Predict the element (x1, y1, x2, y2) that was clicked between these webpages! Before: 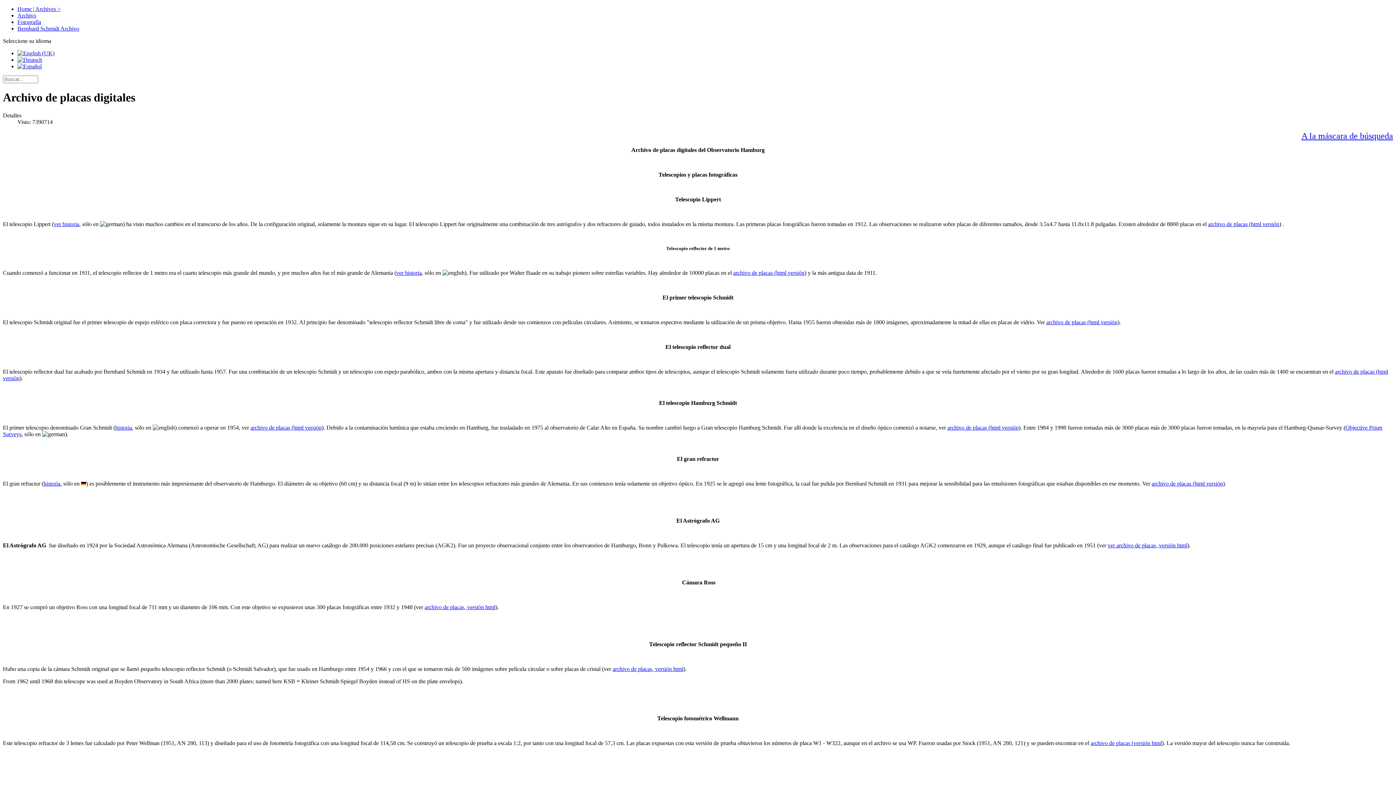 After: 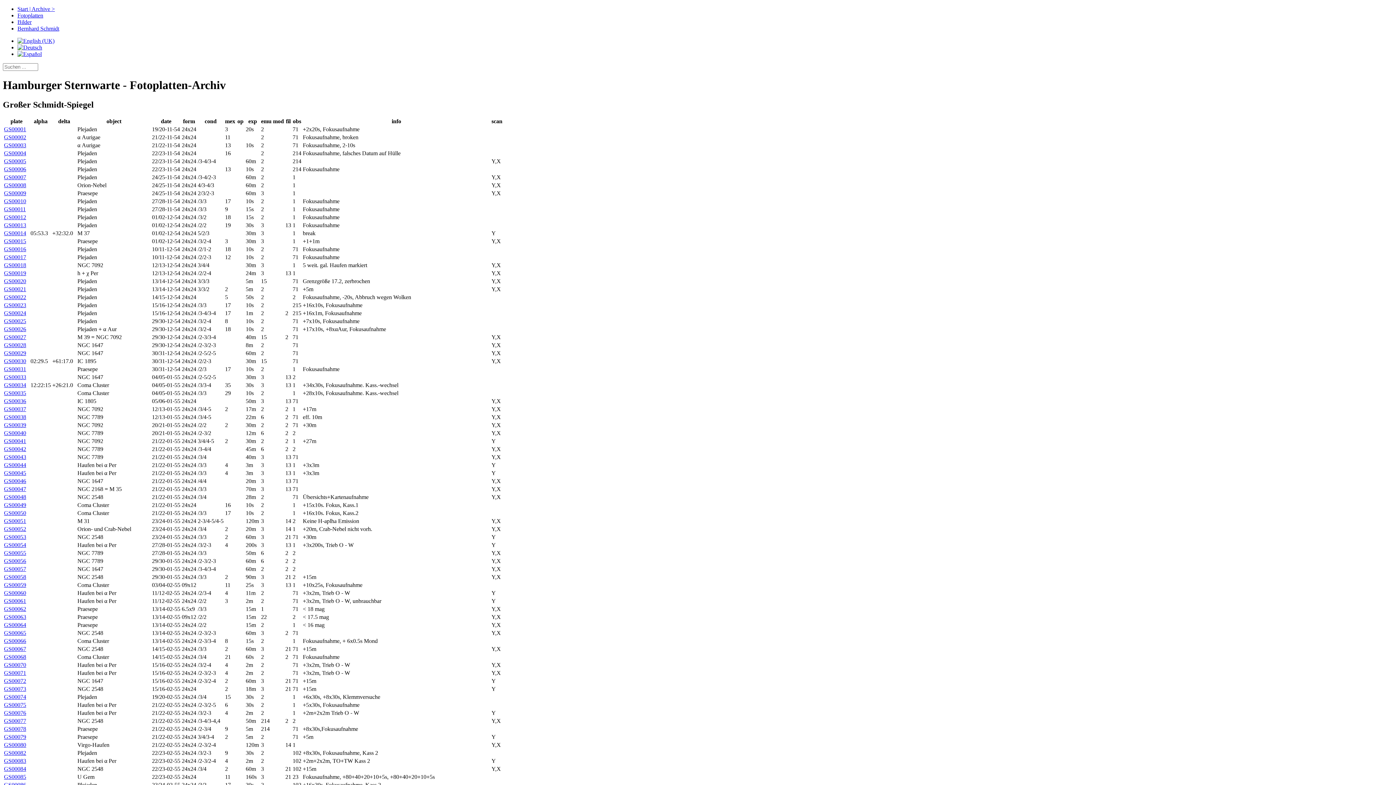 Action: label: archivo de placas (html versión bbox: (250, 424, 321, 430)